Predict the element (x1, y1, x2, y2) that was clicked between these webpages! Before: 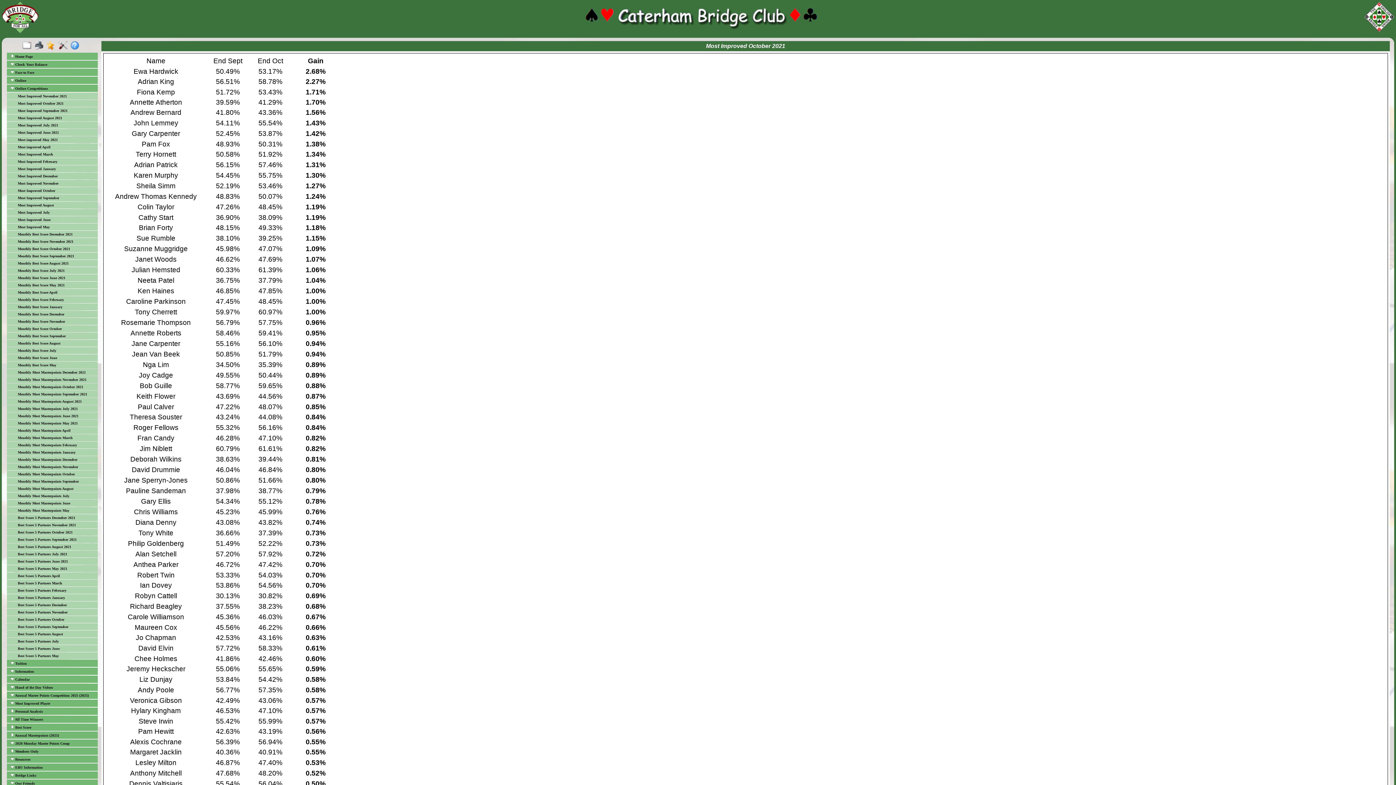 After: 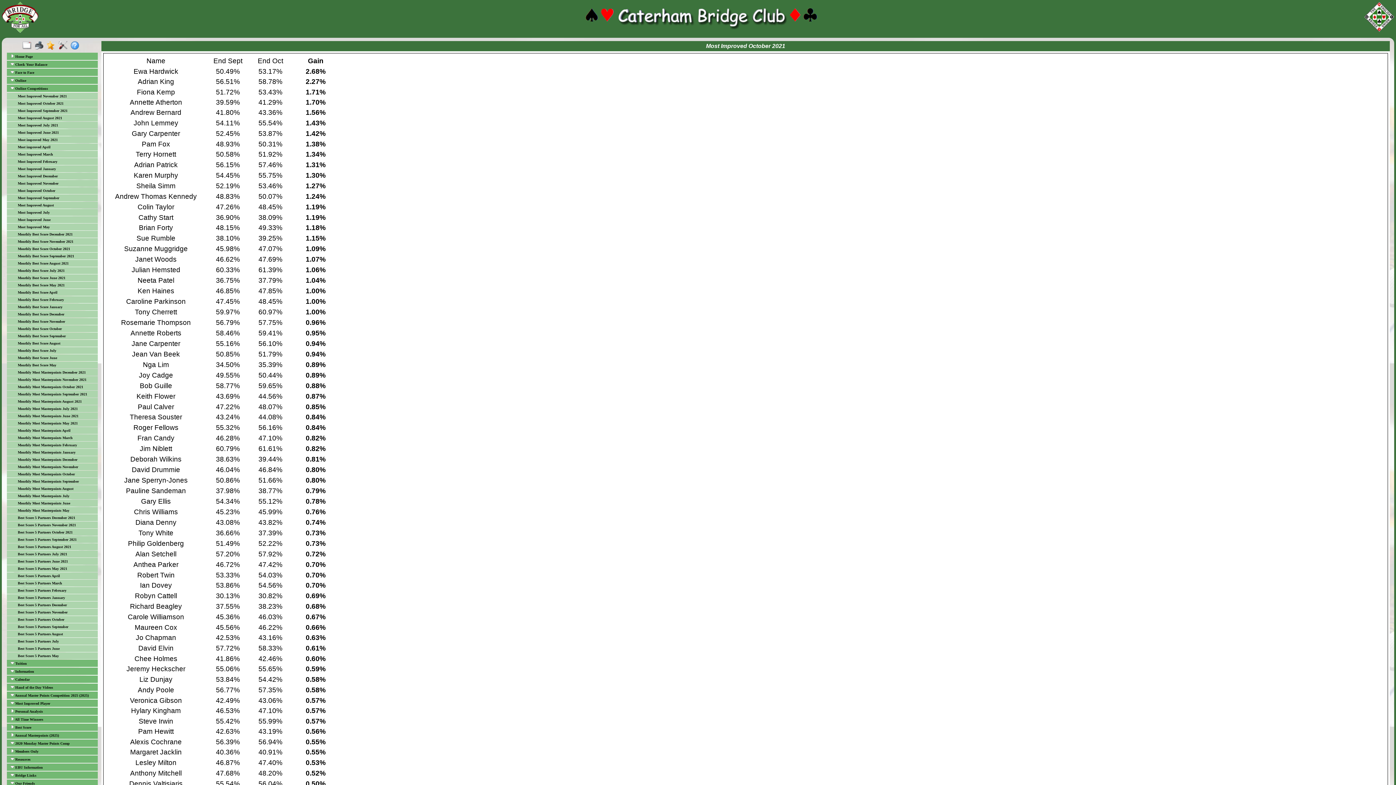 Action: bbox: (46, 41, 58, 50)